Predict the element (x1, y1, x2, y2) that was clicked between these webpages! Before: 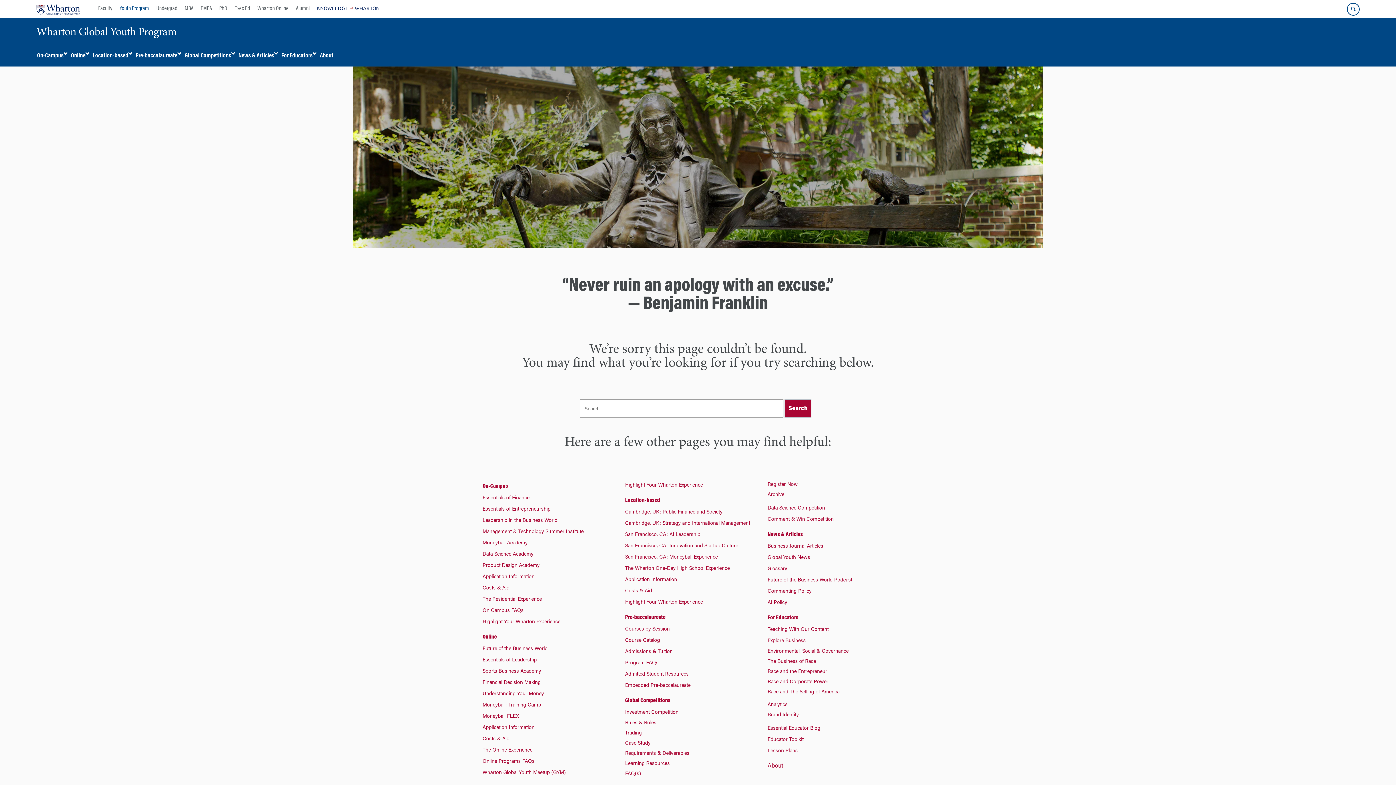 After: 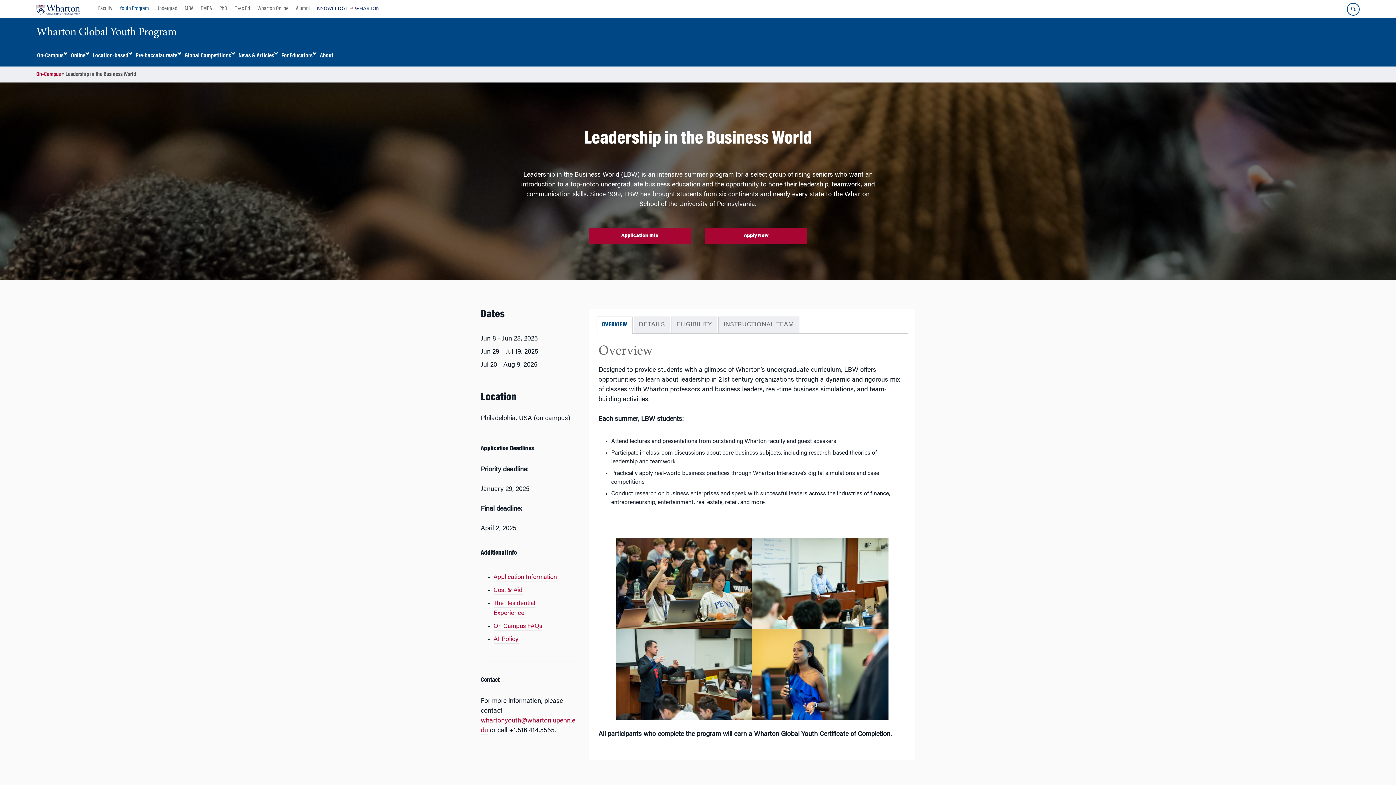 Action: bbox: (482, 518, 557, 523) label: Leadership in the Business World